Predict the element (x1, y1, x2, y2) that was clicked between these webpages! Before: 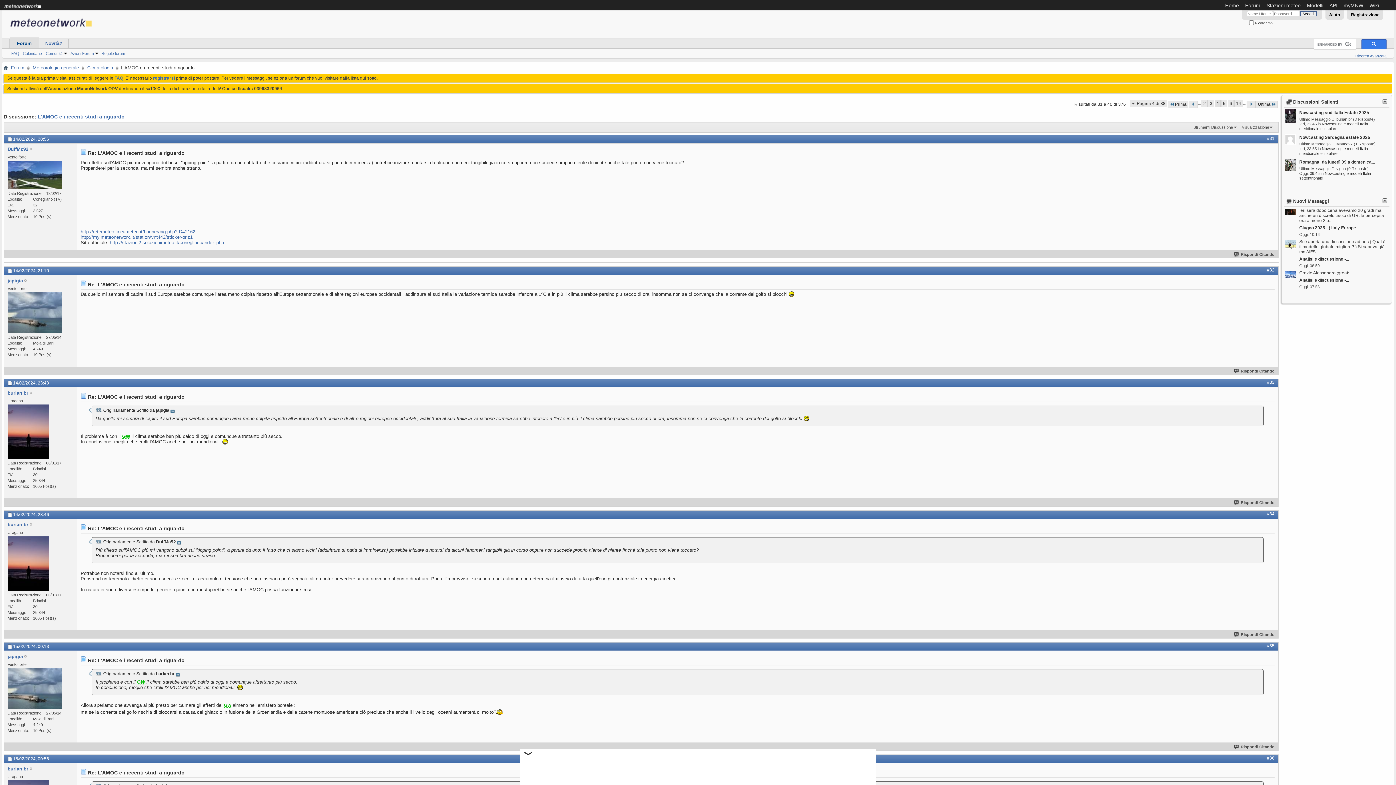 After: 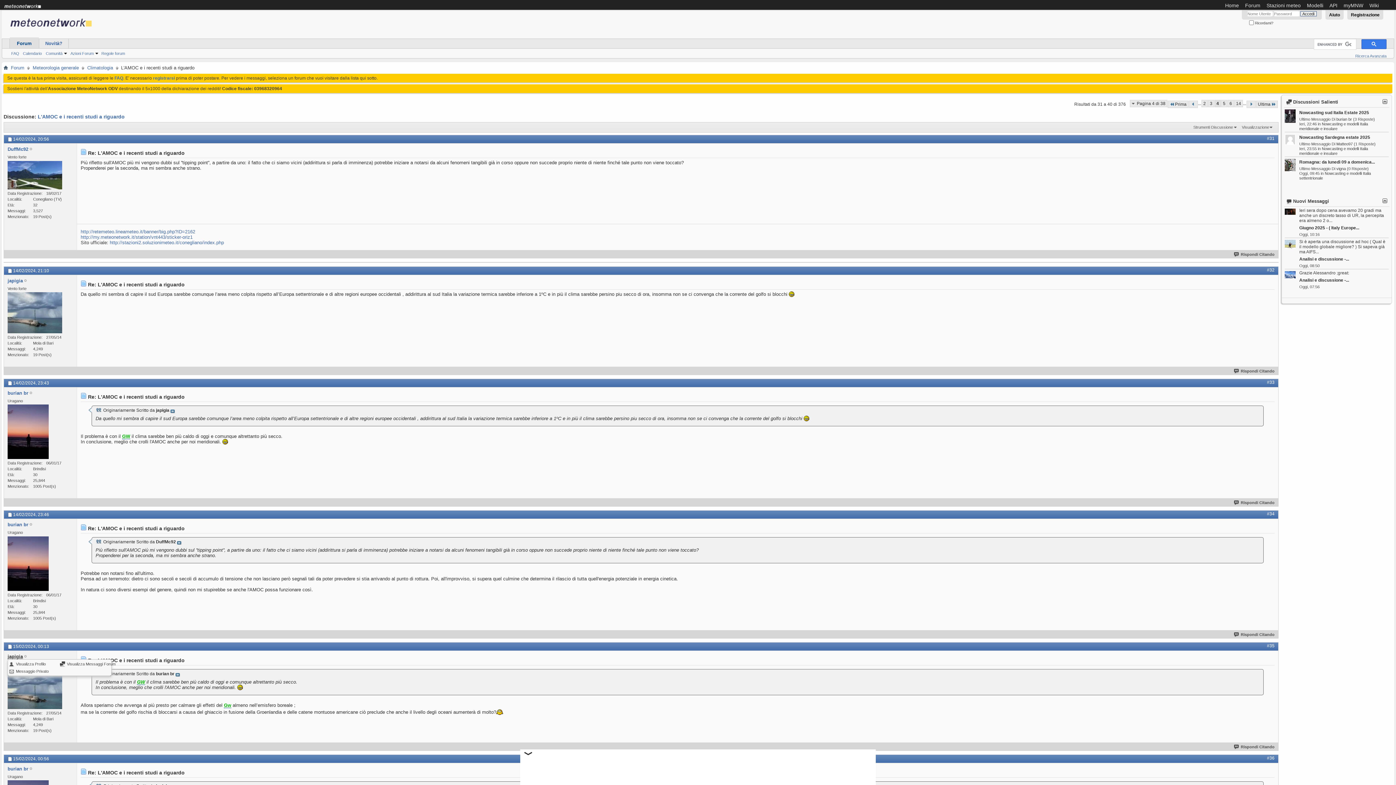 Action: label: japigia bbox: (7, 654, 22, 659)